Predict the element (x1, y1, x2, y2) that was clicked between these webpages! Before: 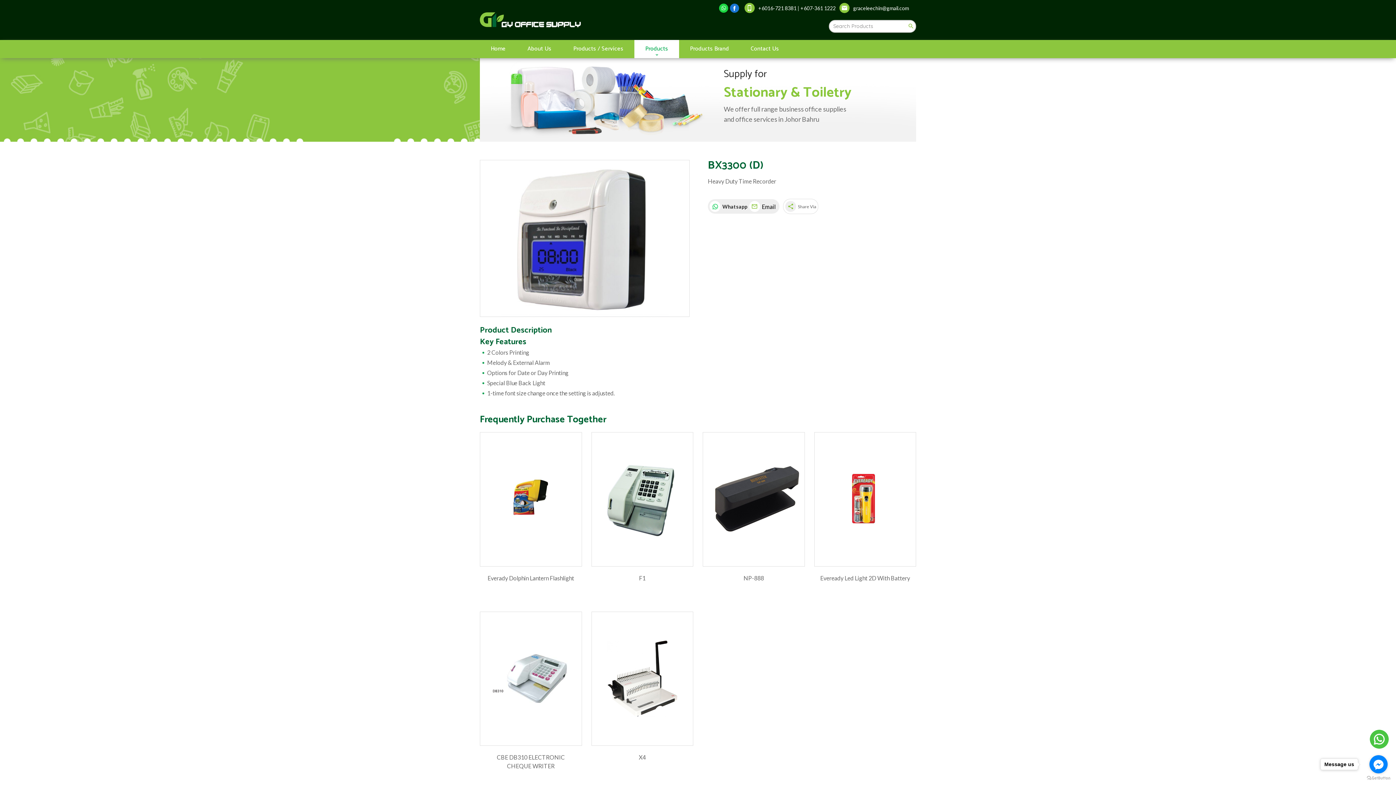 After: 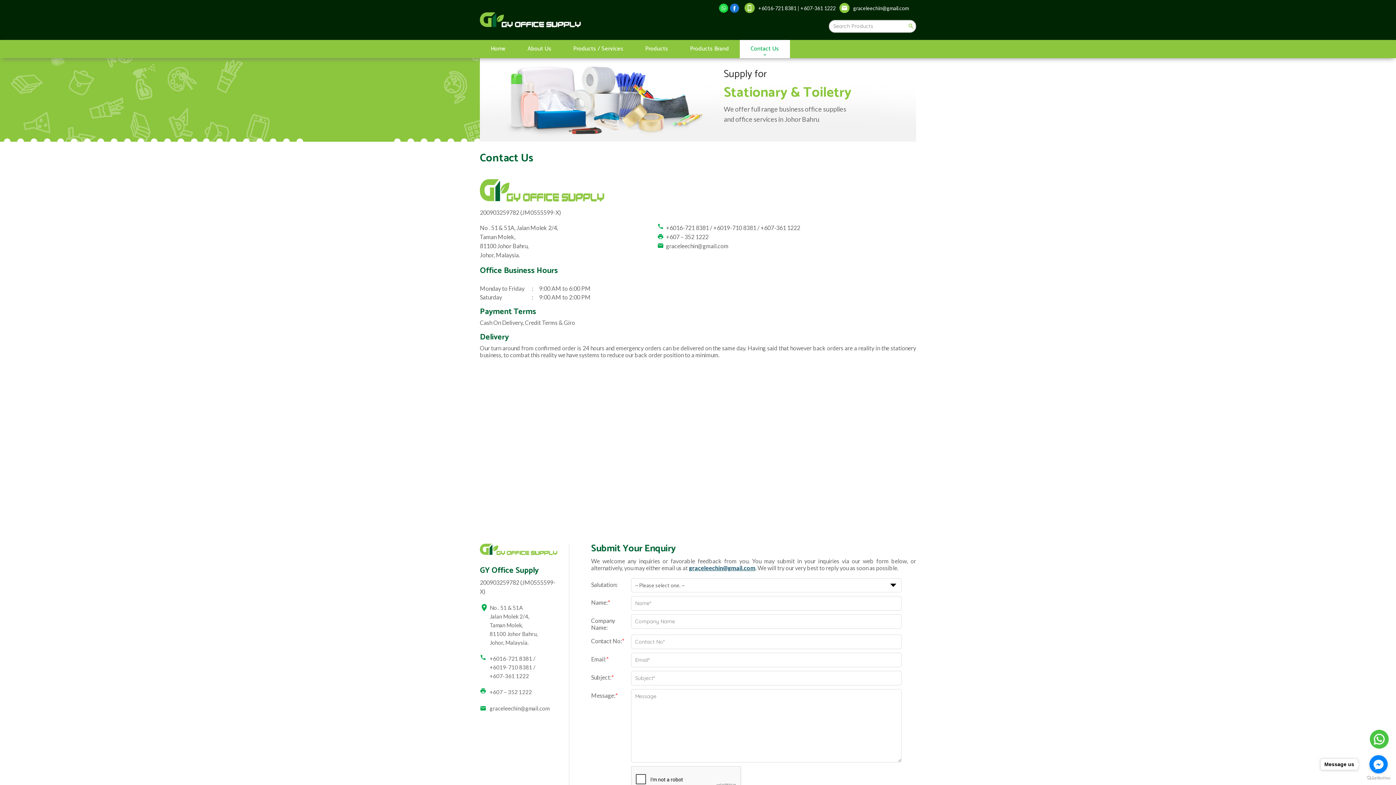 Action: label: Contact Us bbox: (740, 40, 790, 58)